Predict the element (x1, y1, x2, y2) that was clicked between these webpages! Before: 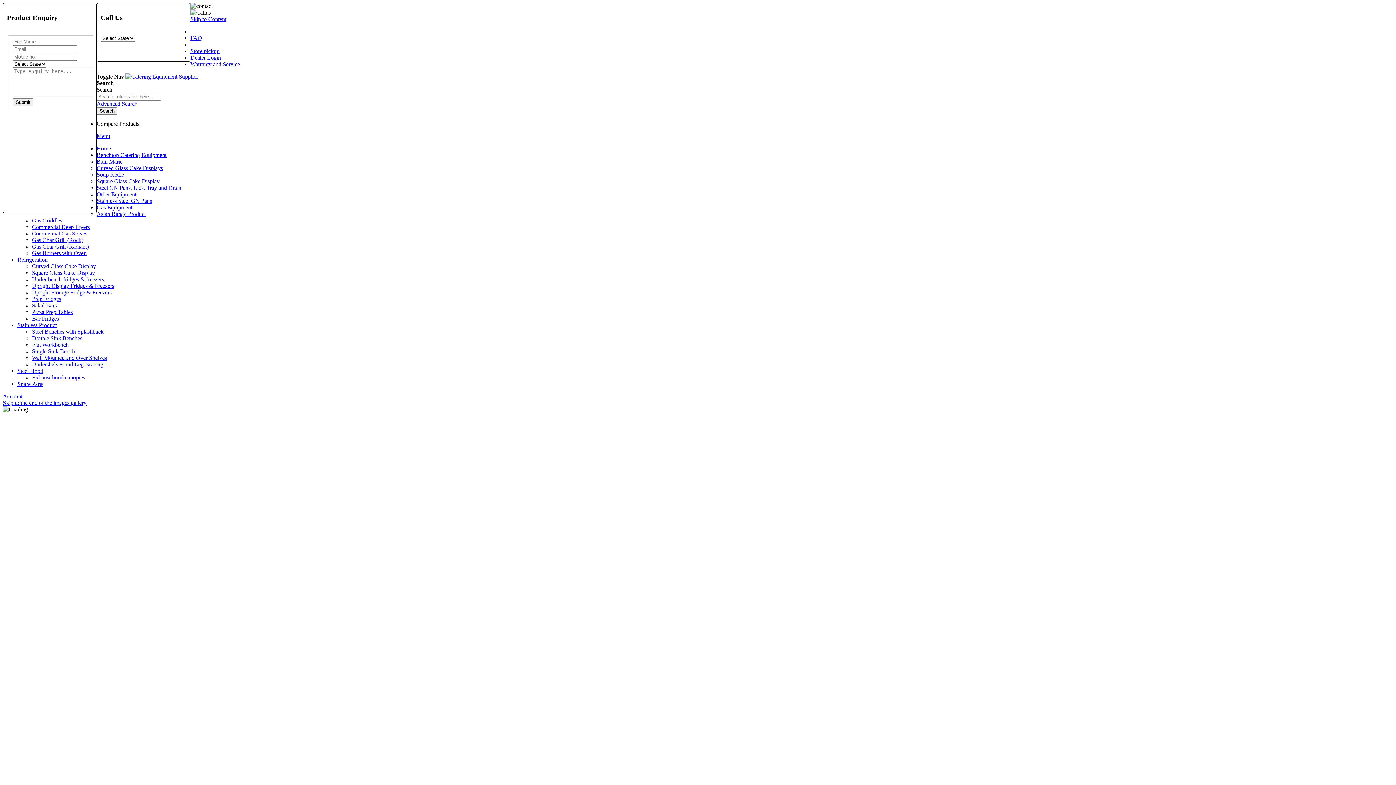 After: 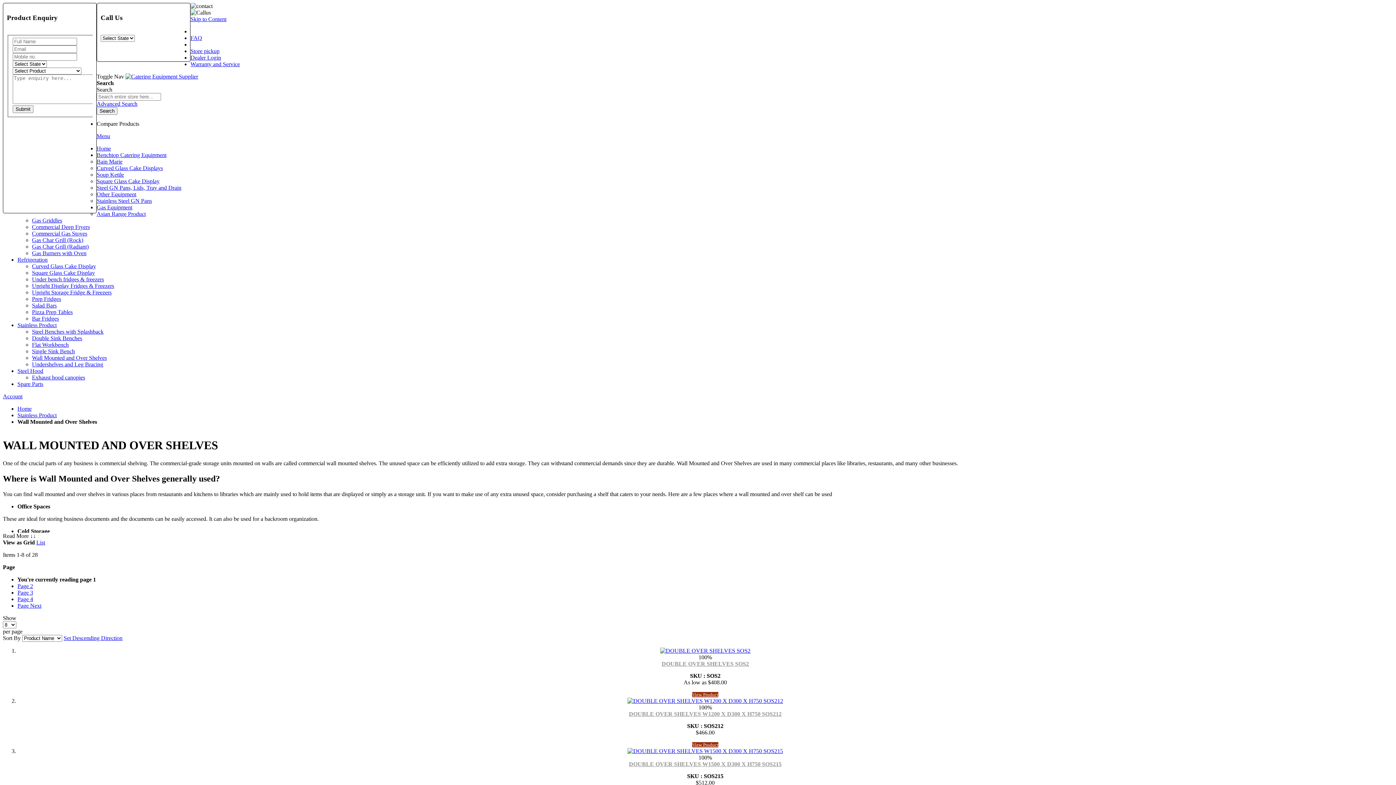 Action: label: Wall Mounted and Over Shelves bbox: (32, 354, 106, 361)